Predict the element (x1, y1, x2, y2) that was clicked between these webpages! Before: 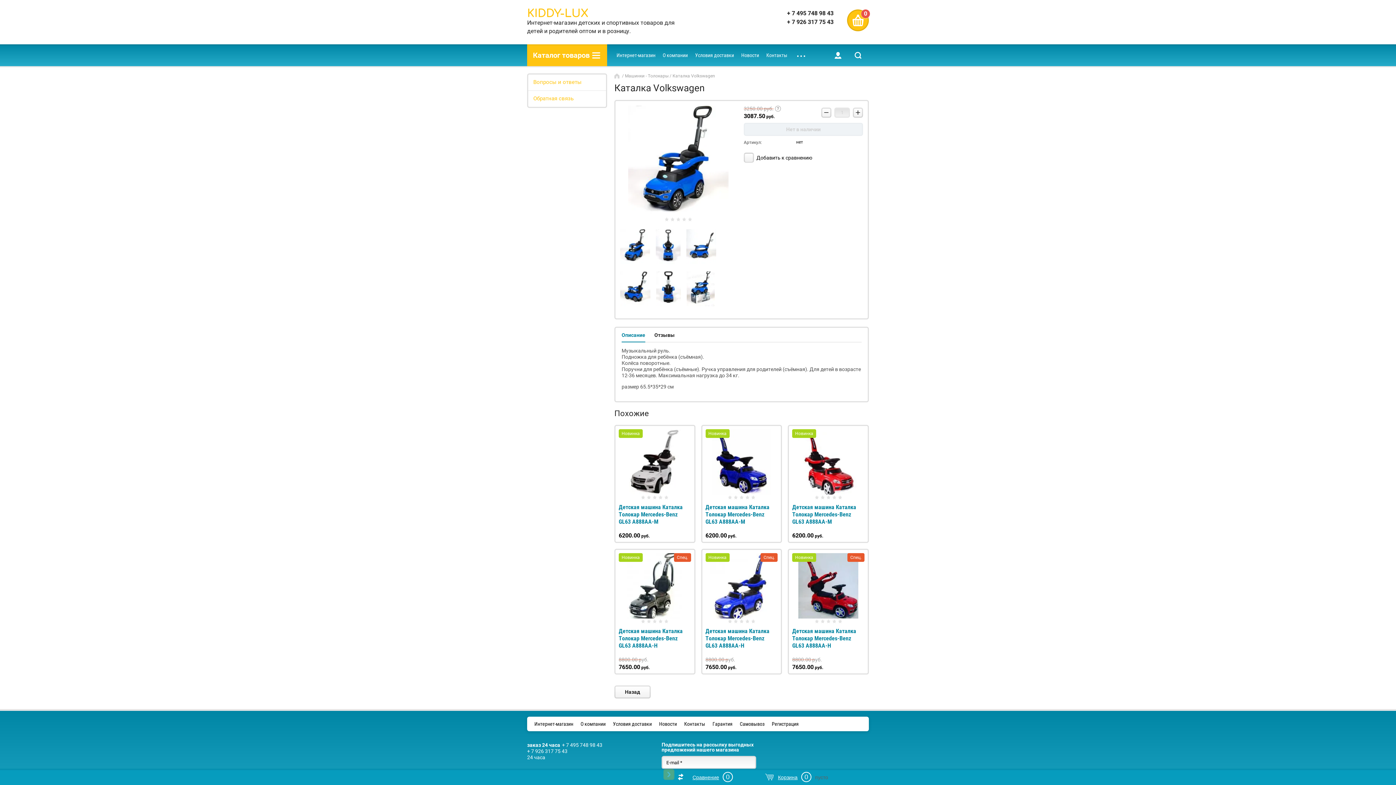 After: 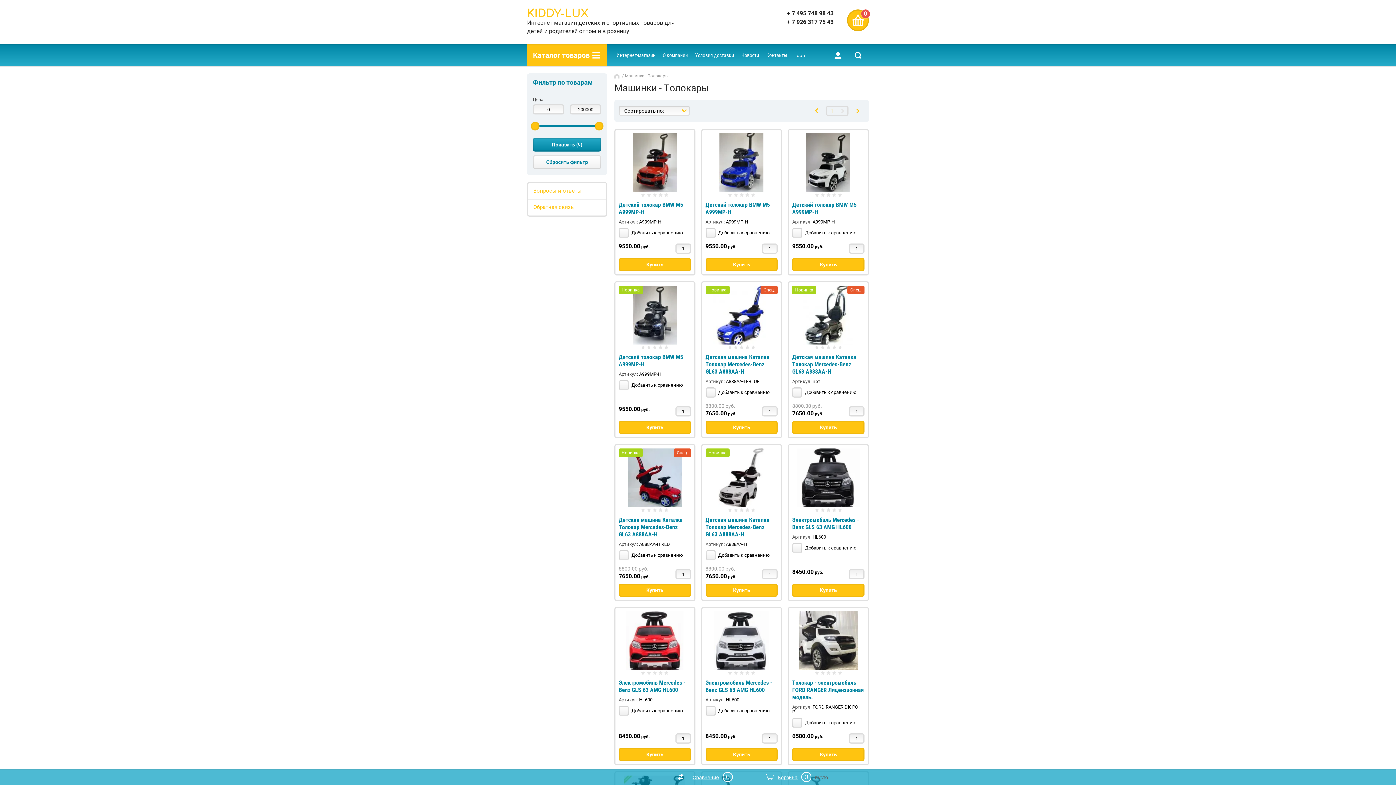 Action: label: Машинки - Толокары bbox: (625, 73, 668, 78)